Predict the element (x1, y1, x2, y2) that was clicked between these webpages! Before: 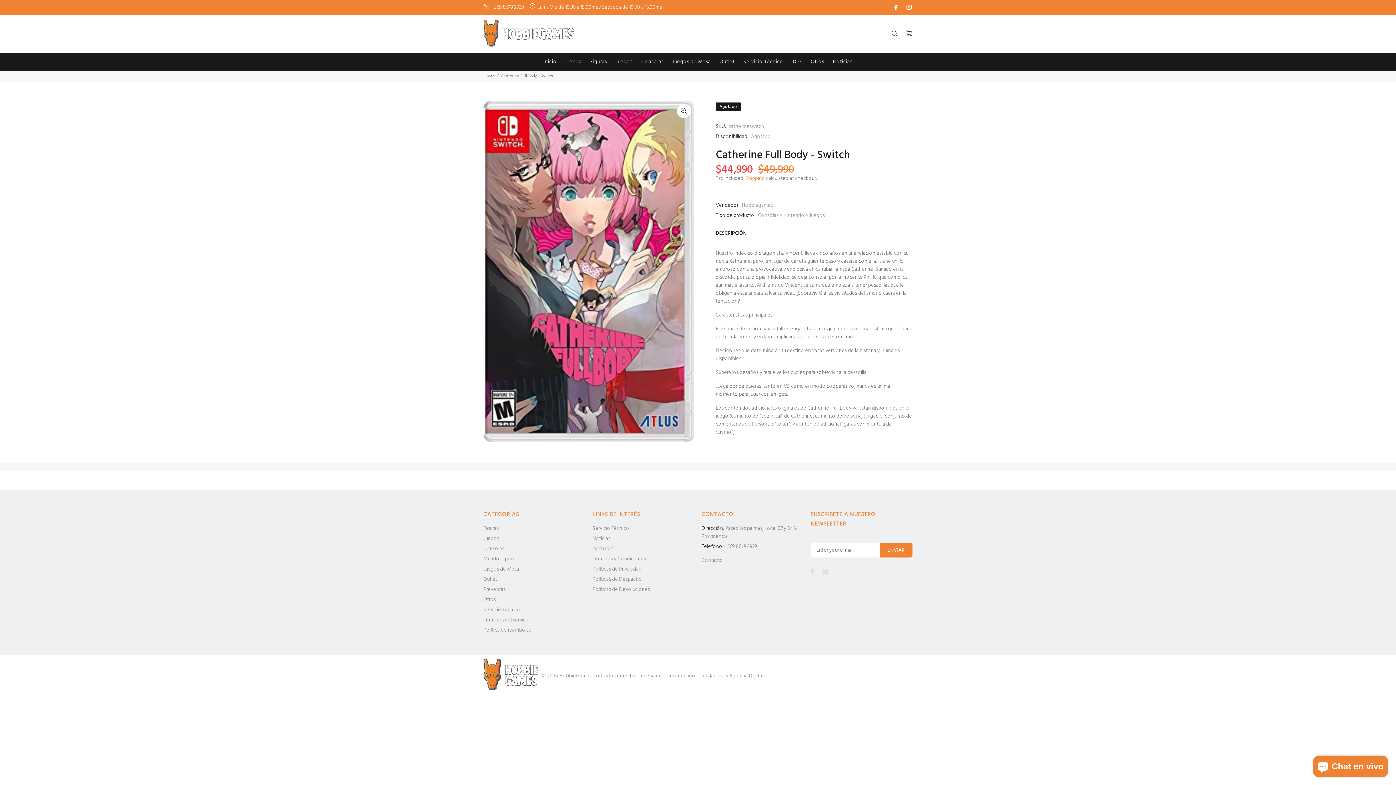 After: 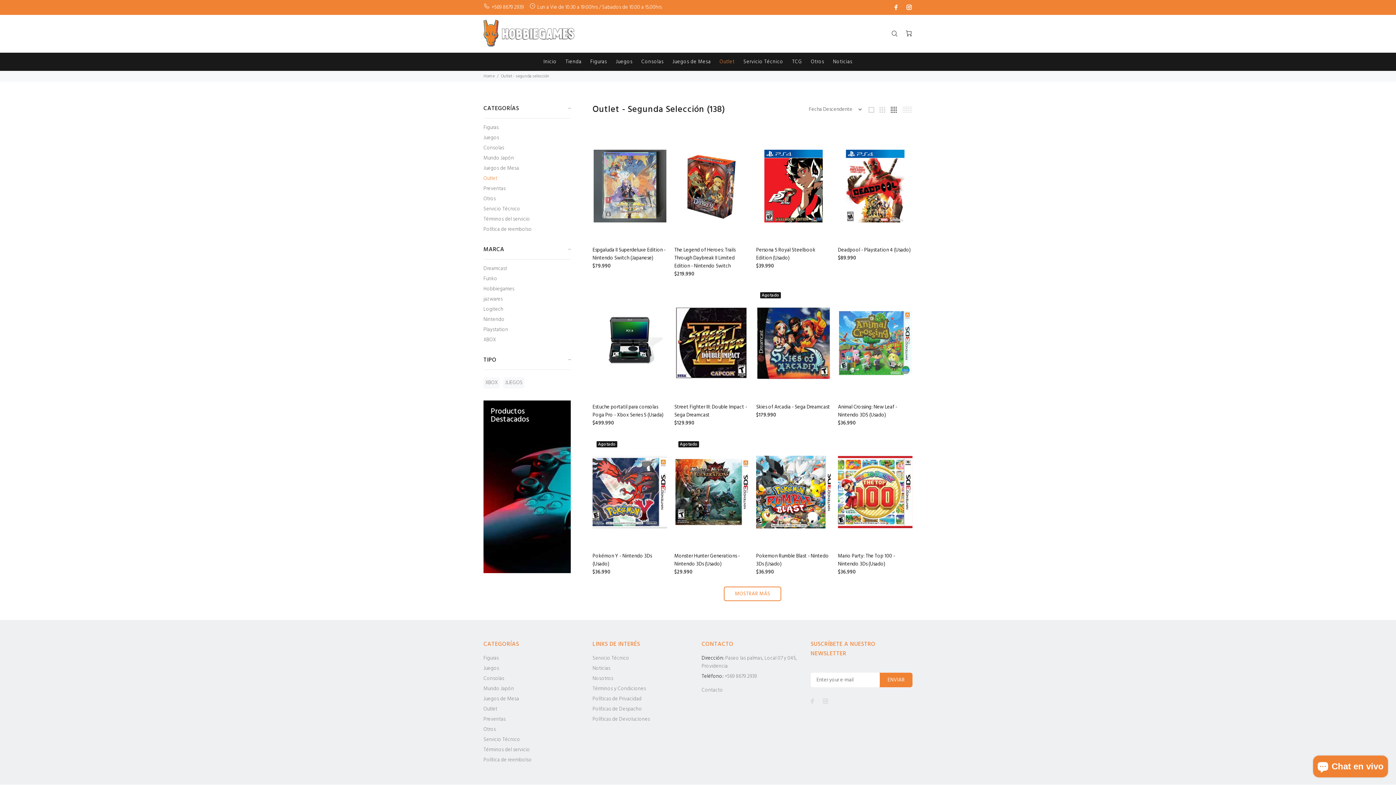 Action: bbox: (483, 574, 497, 585) label: Outlet